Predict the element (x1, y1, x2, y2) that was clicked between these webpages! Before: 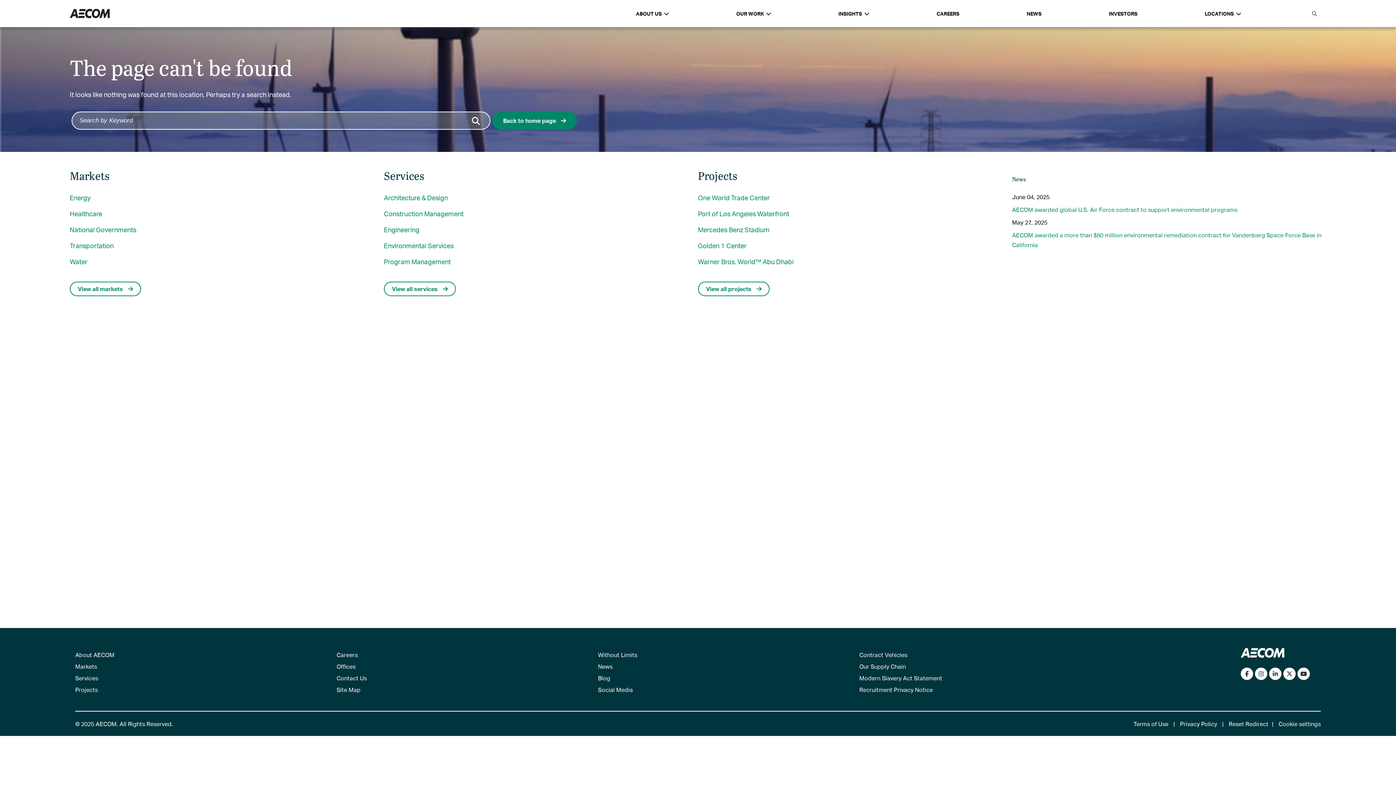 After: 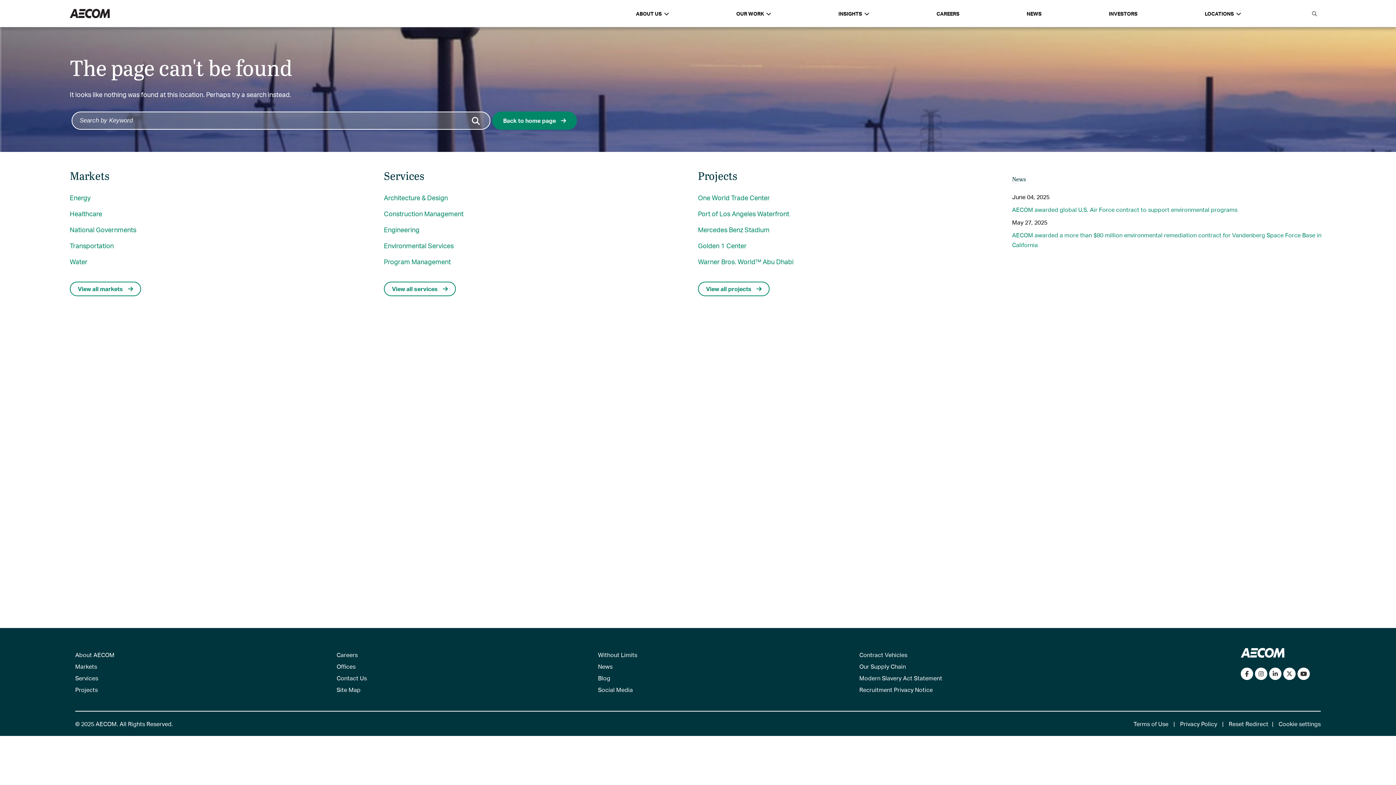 Action: bbox: (1283, 668, 1296, 680) label: Follow us on Twitter